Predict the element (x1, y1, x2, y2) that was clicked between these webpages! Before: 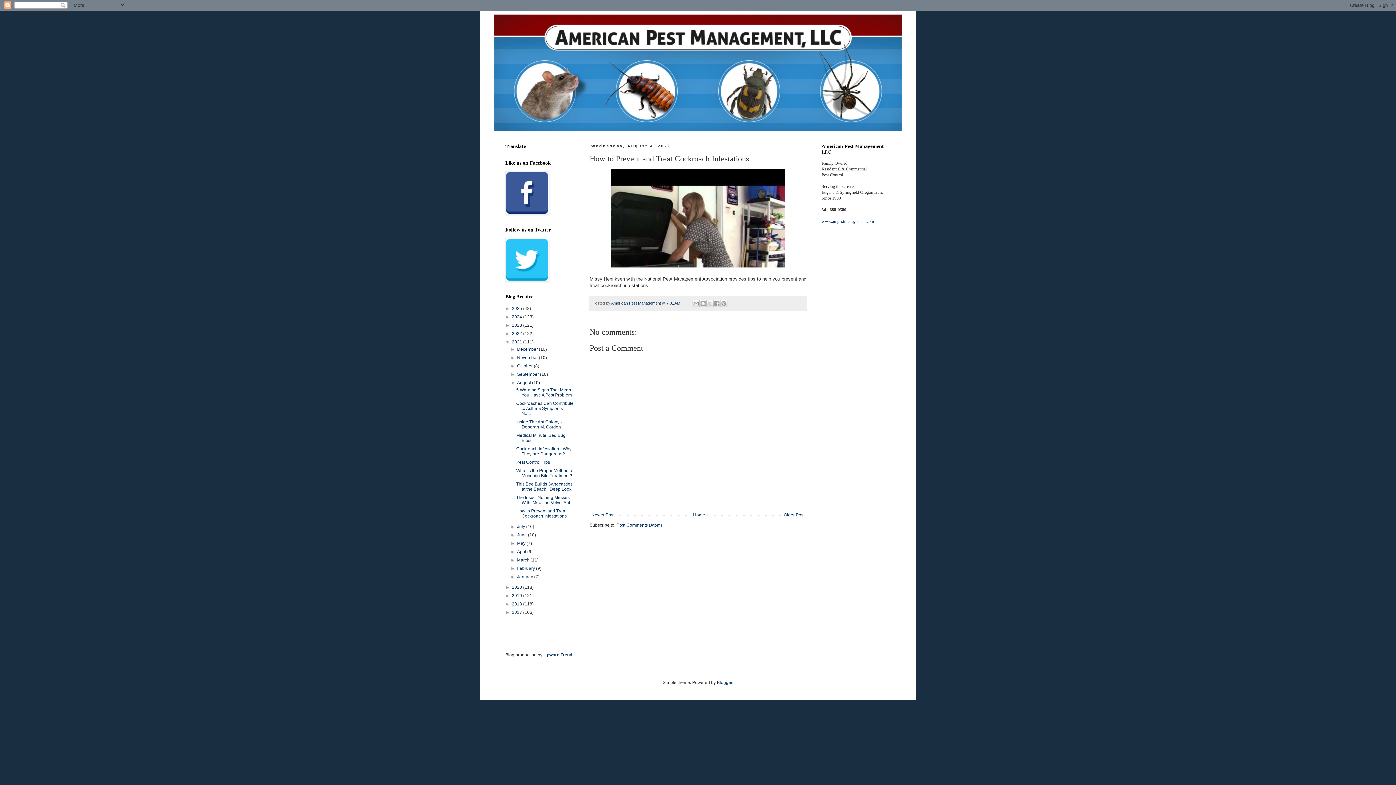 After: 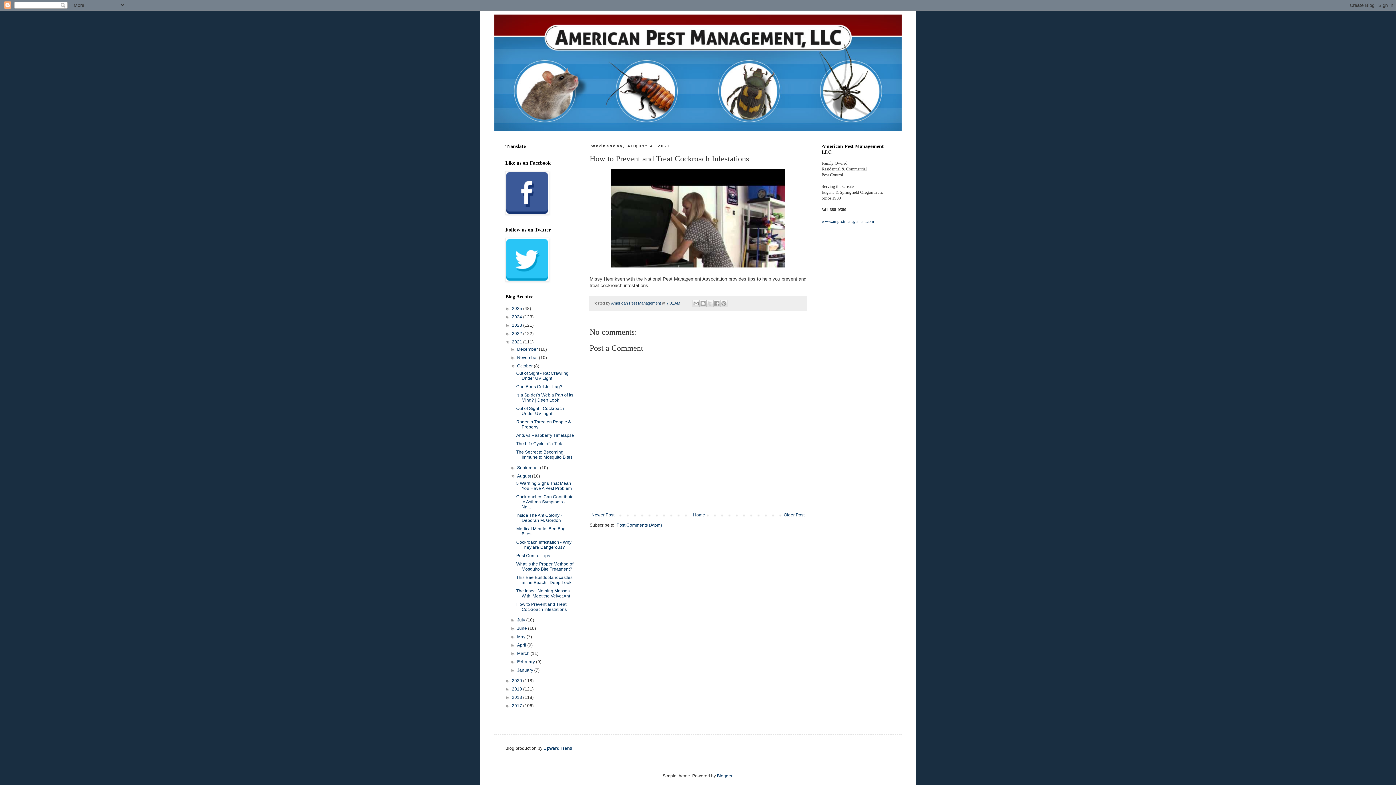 Action: label: ►   bbox: (510, 363, 517, 368)